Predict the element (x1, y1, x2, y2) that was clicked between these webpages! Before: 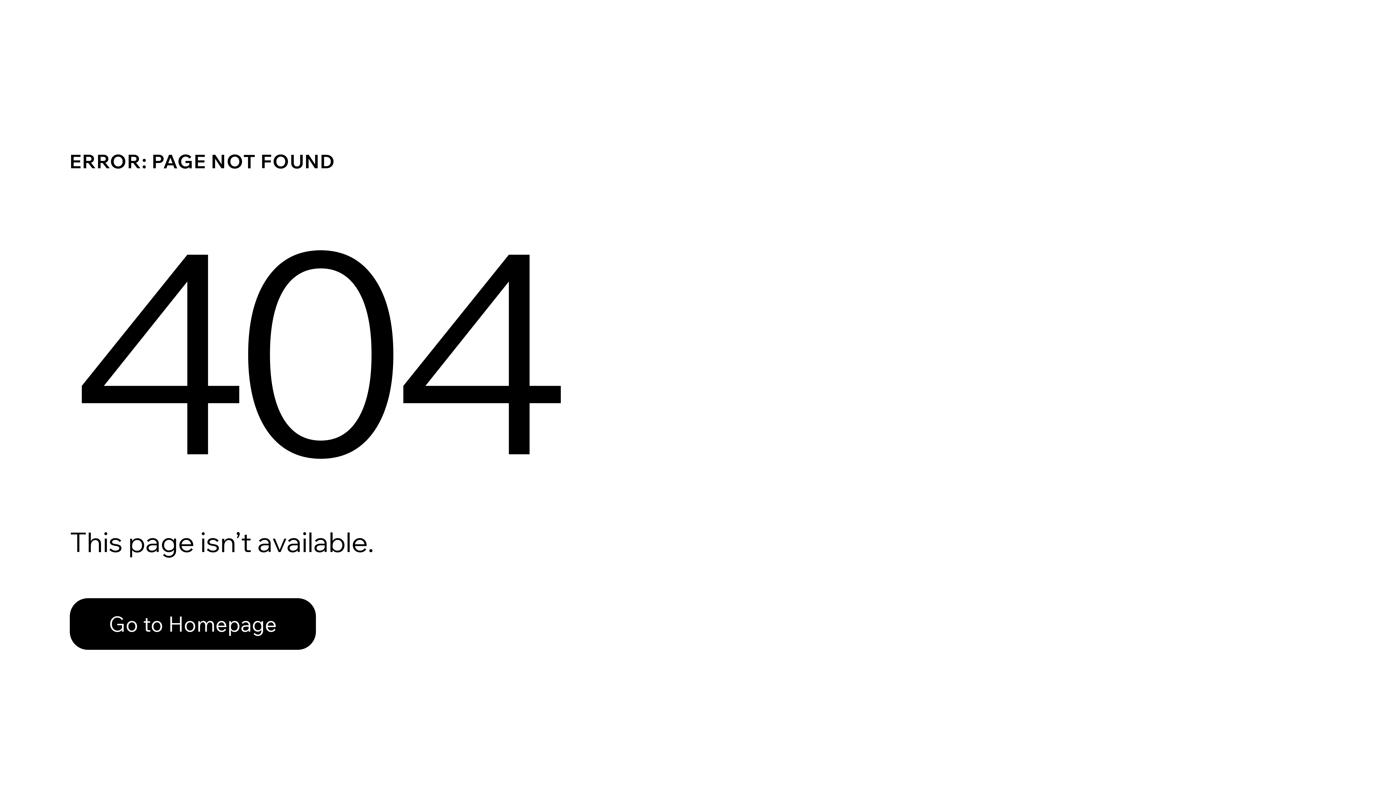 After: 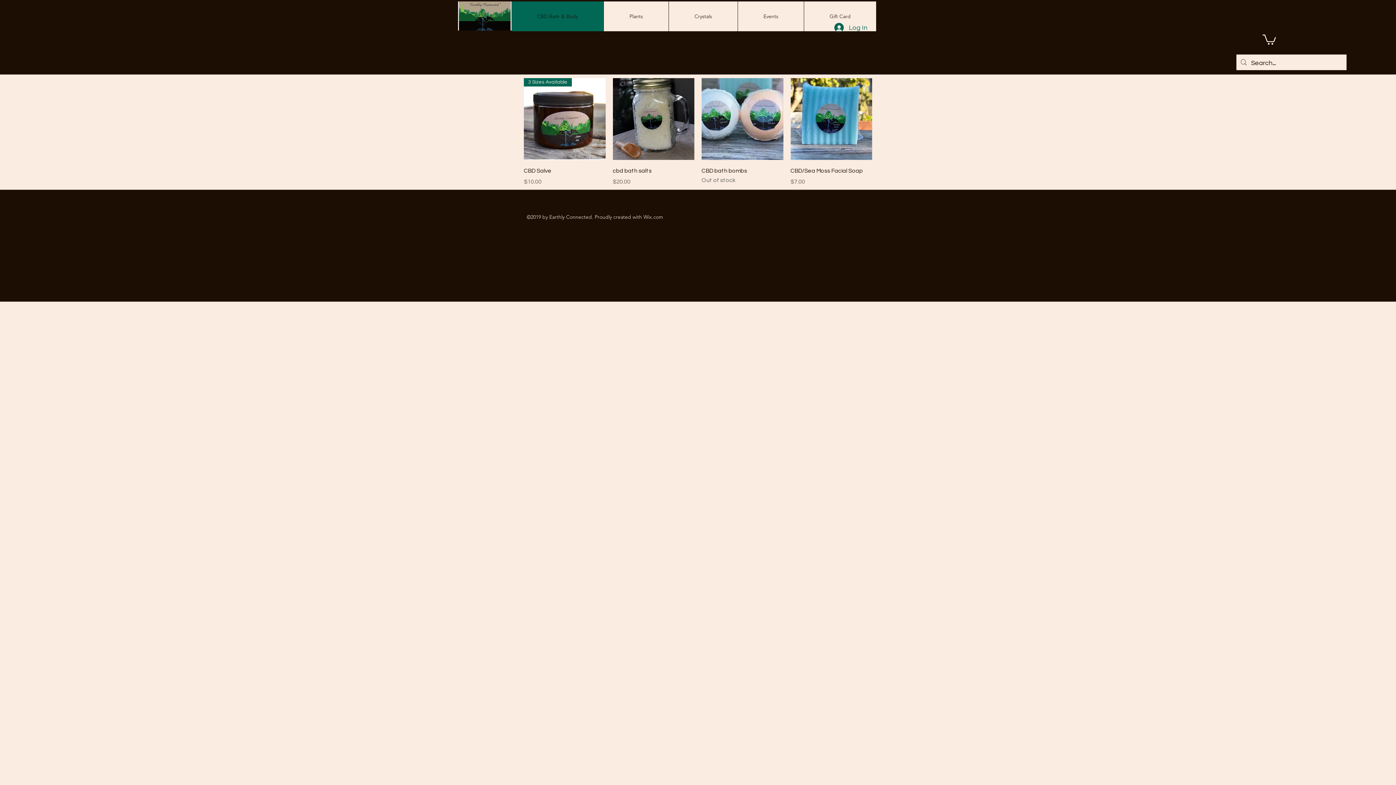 Action: bbox: (69, 582, 768, 659) label: Go to Homepage